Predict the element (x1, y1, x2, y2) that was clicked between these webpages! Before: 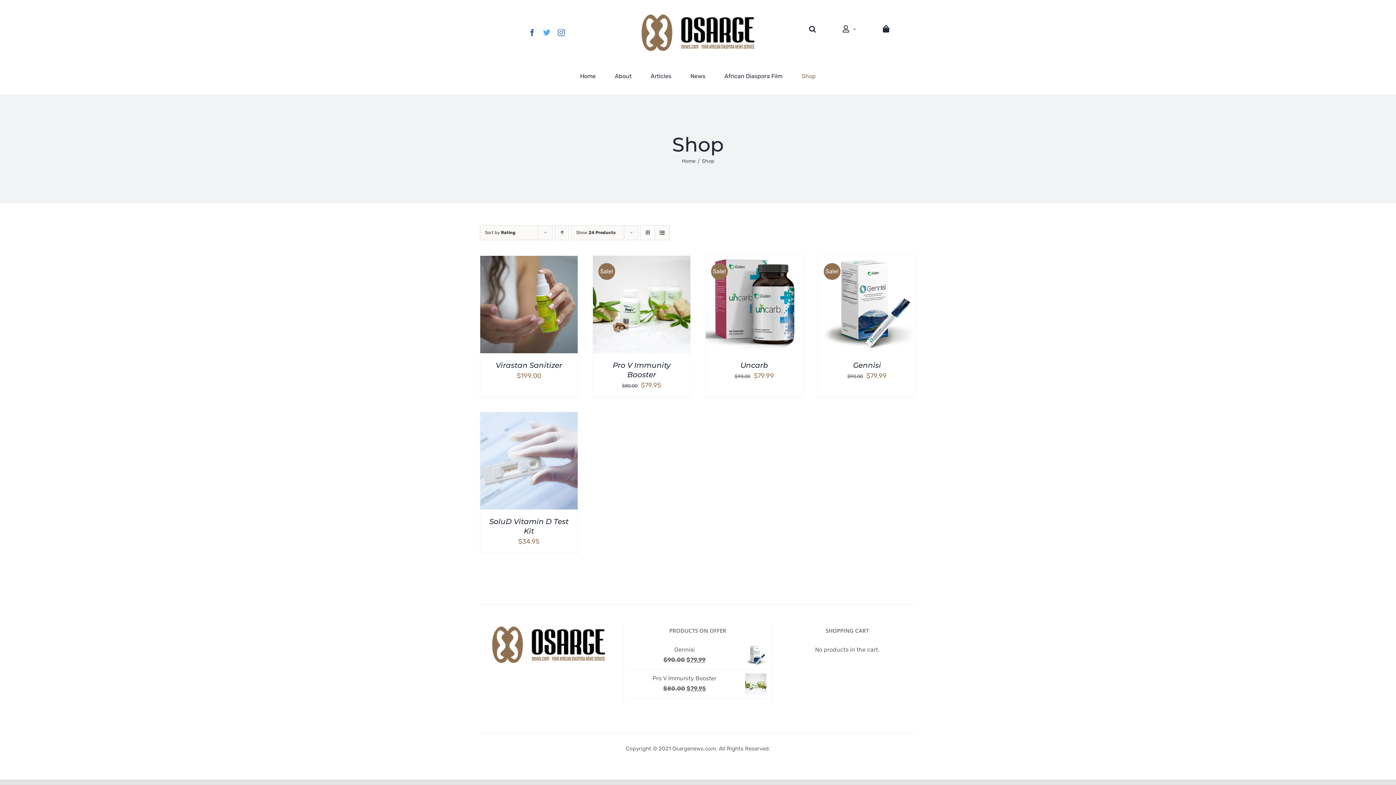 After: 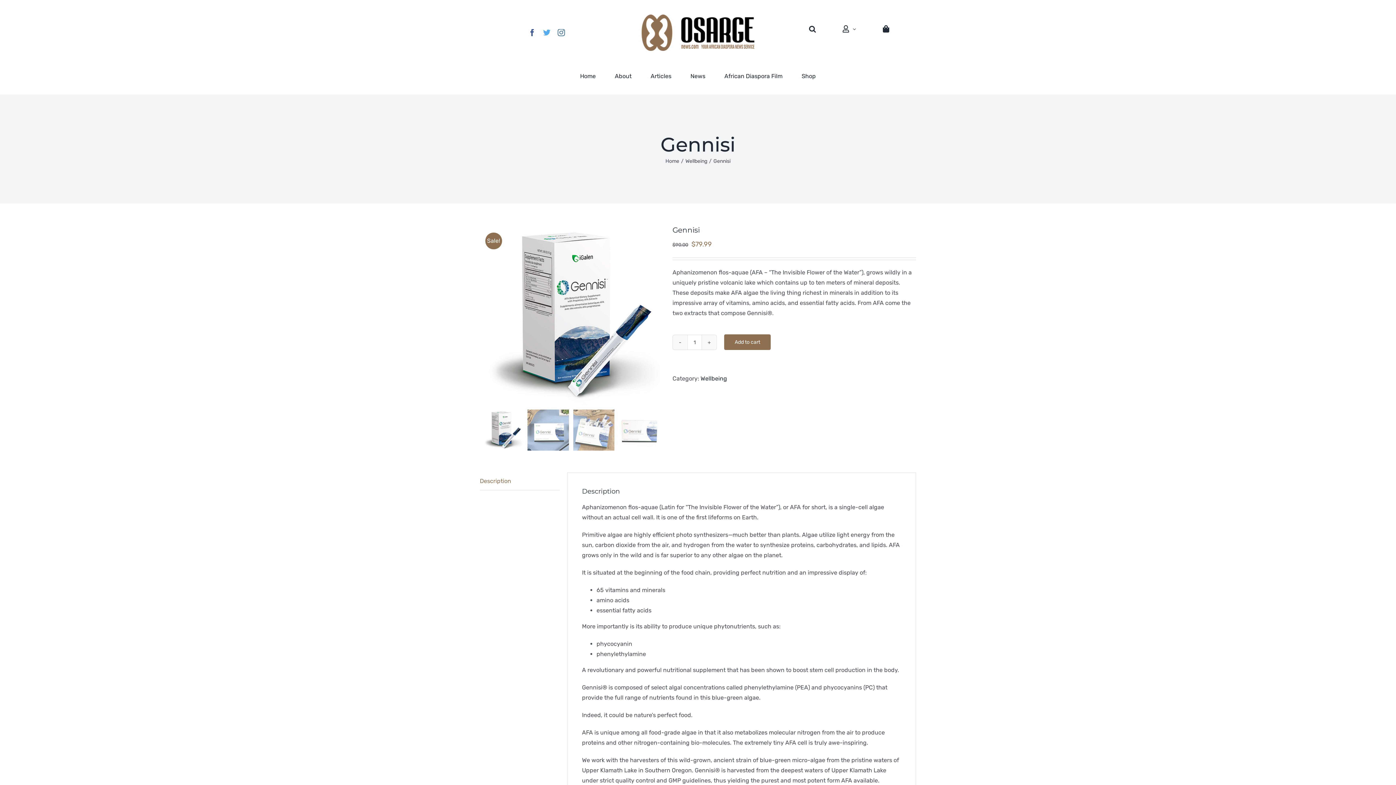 Action: bbox: (853, 361, 881, 369) label: Gennisi